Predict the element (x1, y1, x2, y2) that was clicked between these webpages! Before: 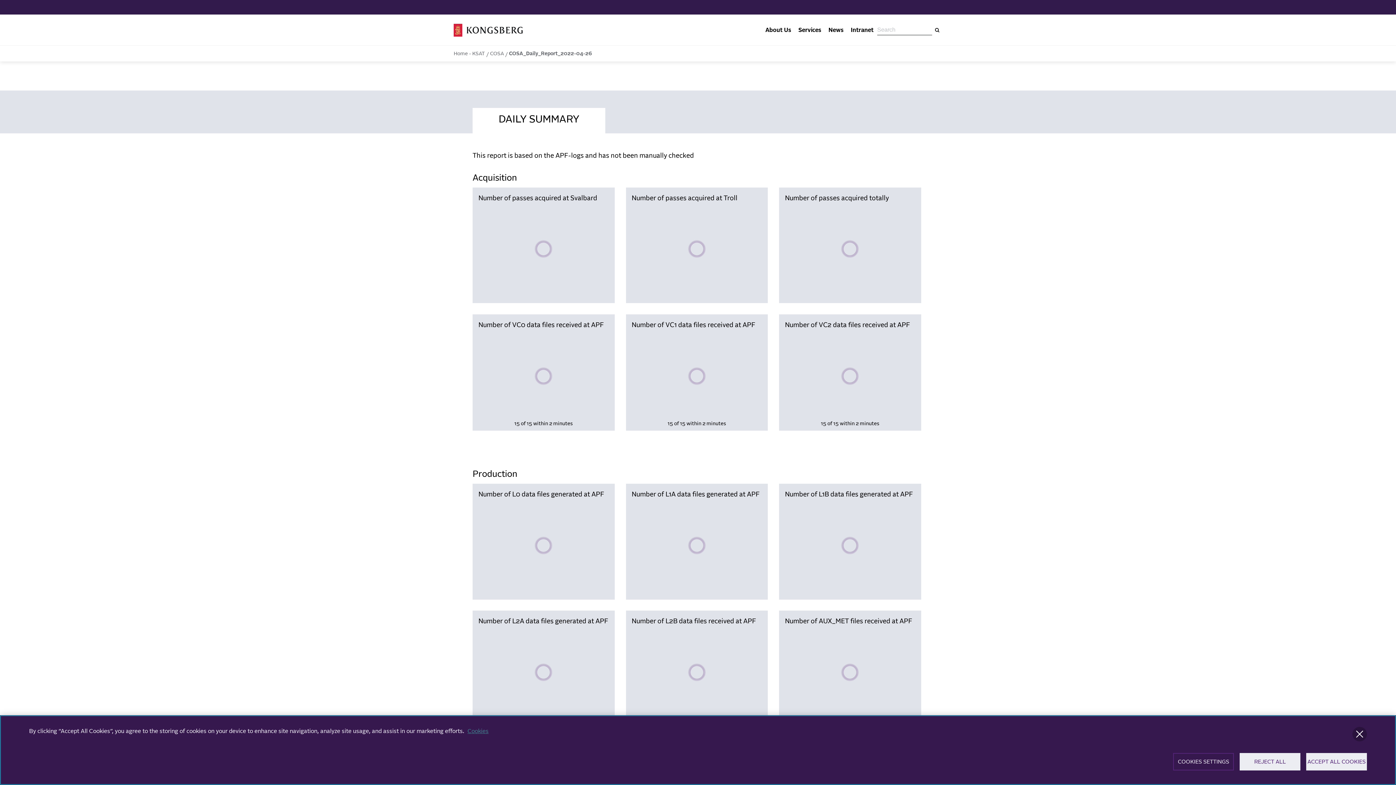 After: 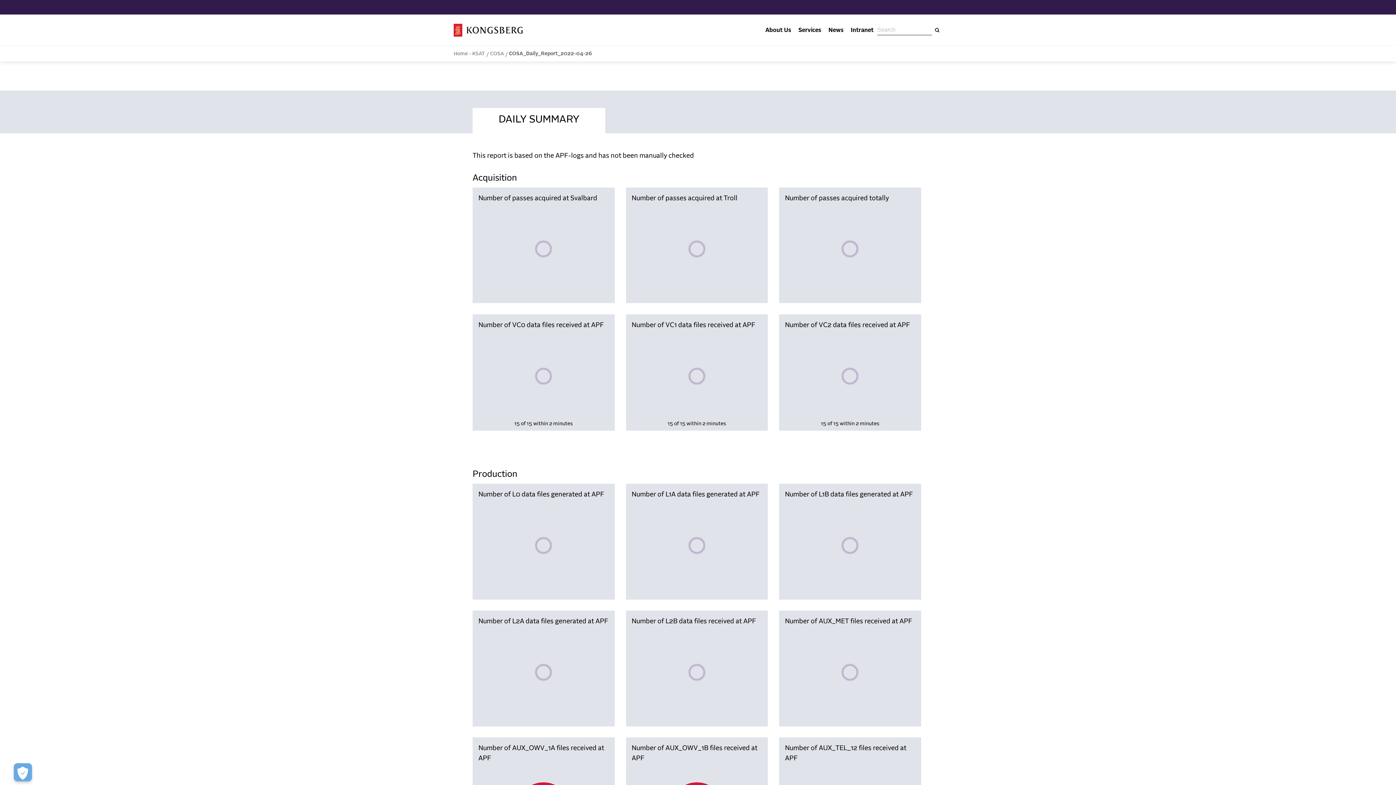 Action: bbox: (1240, 753, 1300, 770) label: REJECT ALL